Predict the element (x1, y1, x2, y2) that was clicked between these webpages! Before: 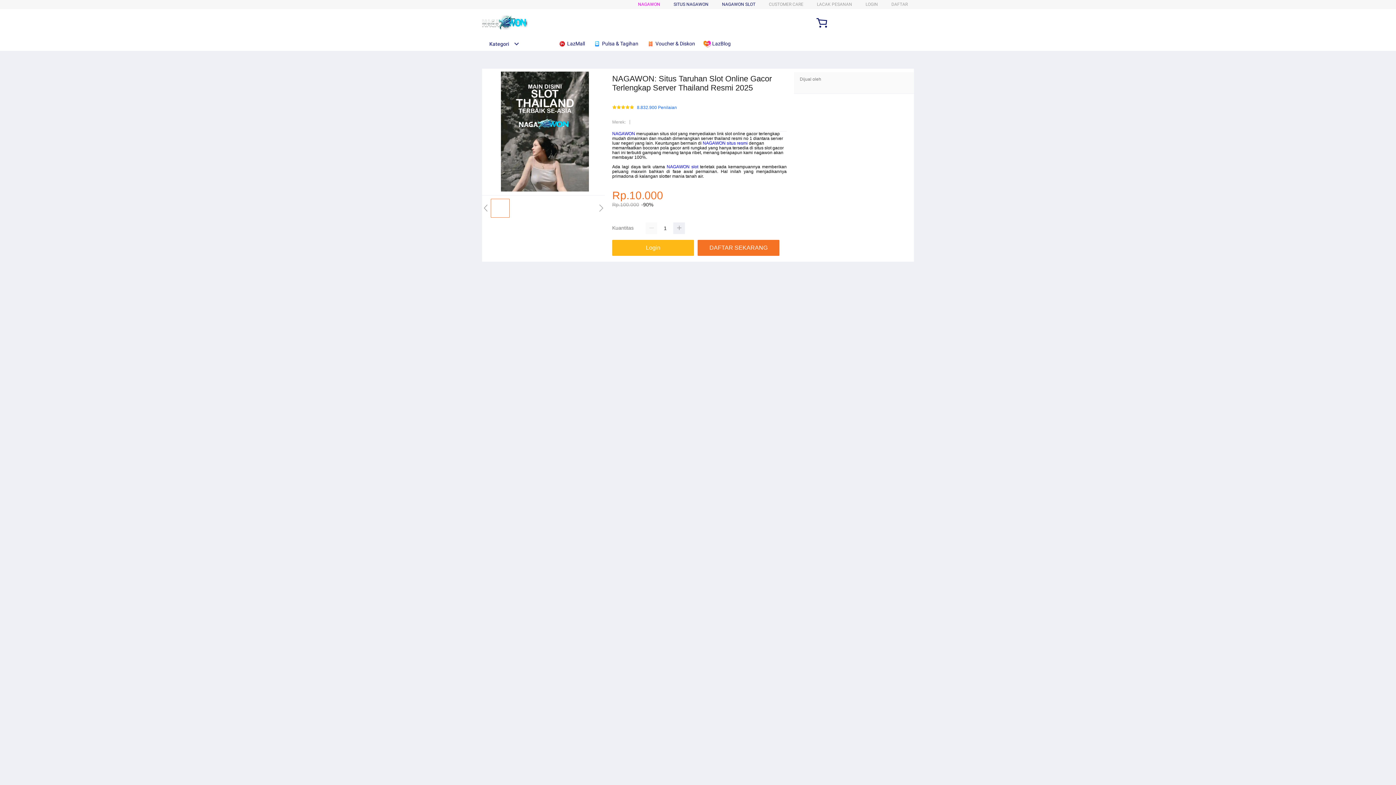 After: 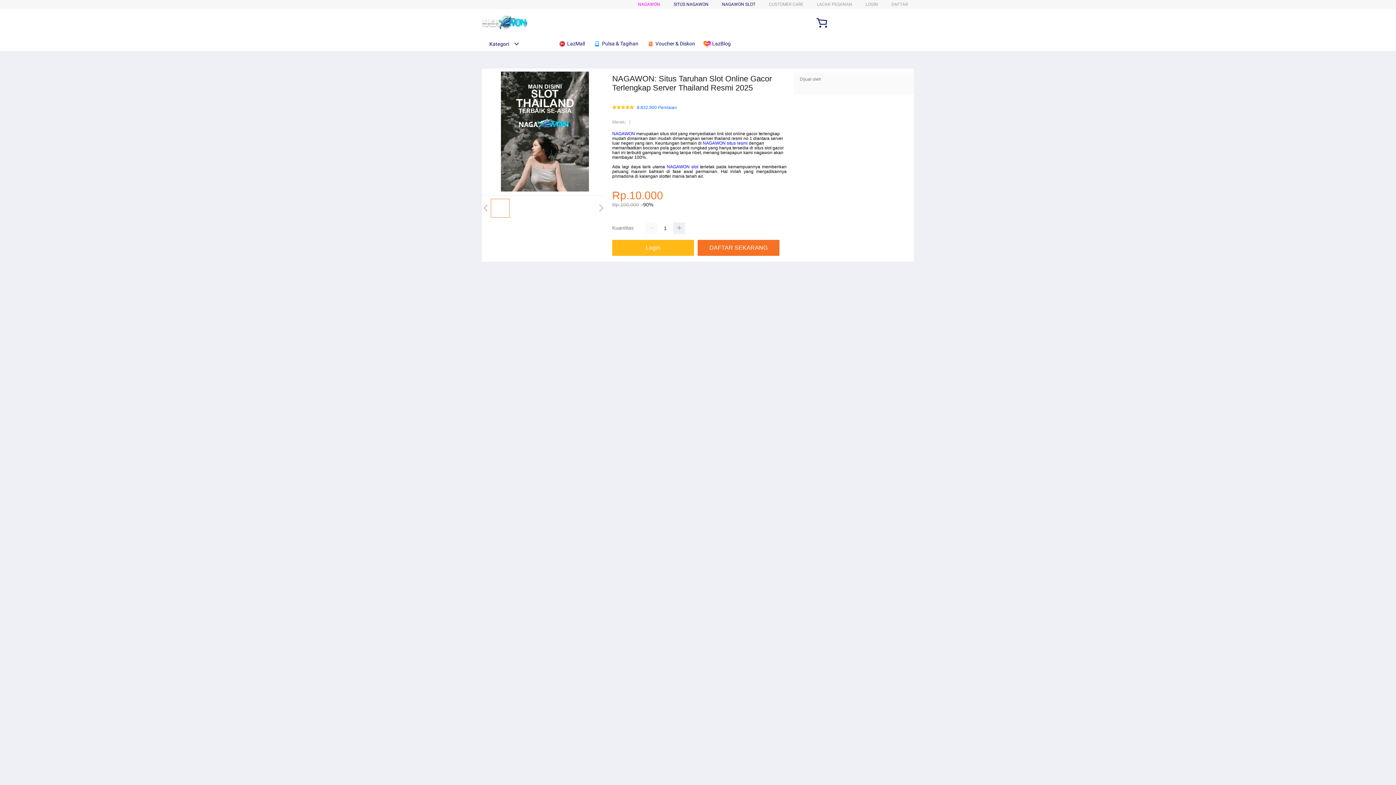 Action: label: NAGAWON situs resmi bbox: (702, 140, 748, 145)